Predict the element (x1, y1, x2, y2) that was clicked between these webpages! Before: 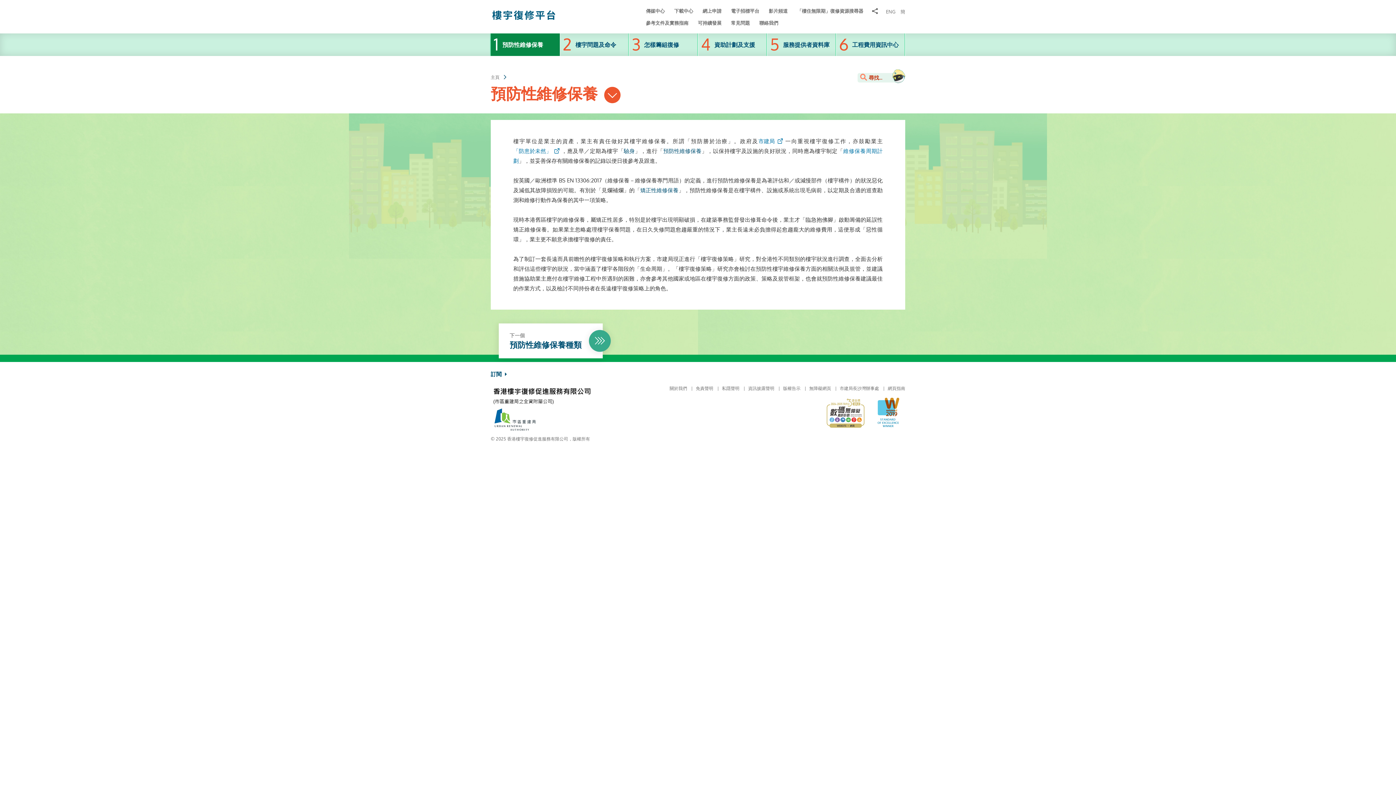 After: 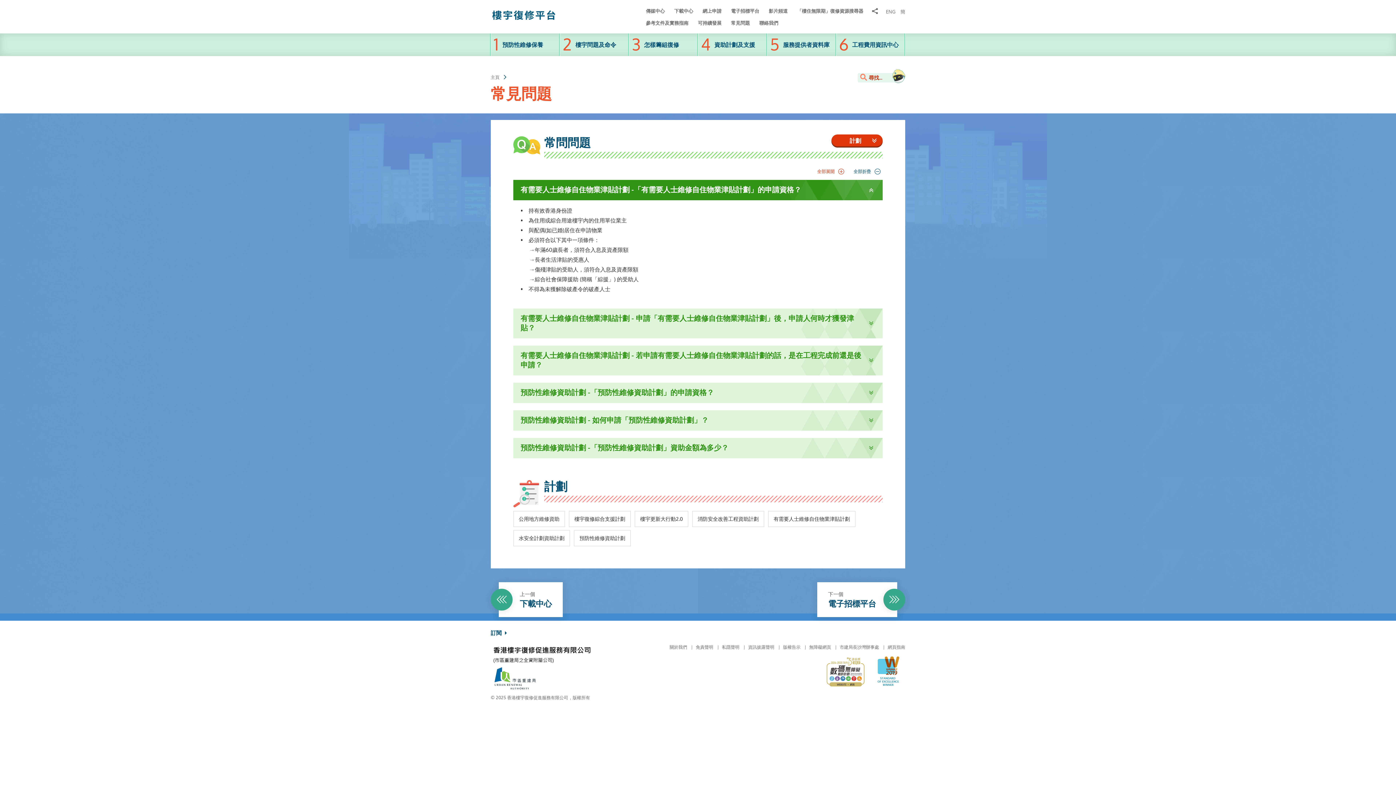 Action: label: 常見問題 bbox: (731, 20, 750, 26)